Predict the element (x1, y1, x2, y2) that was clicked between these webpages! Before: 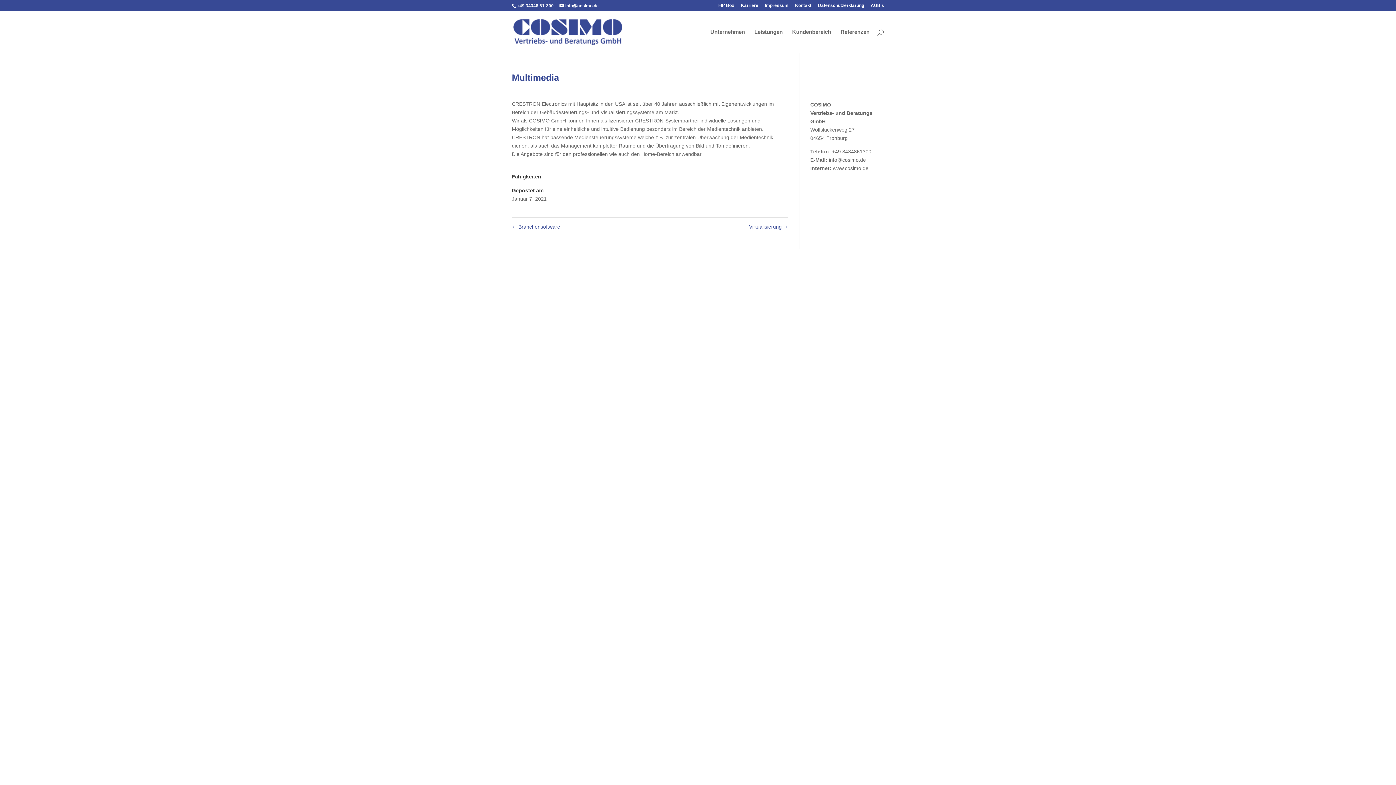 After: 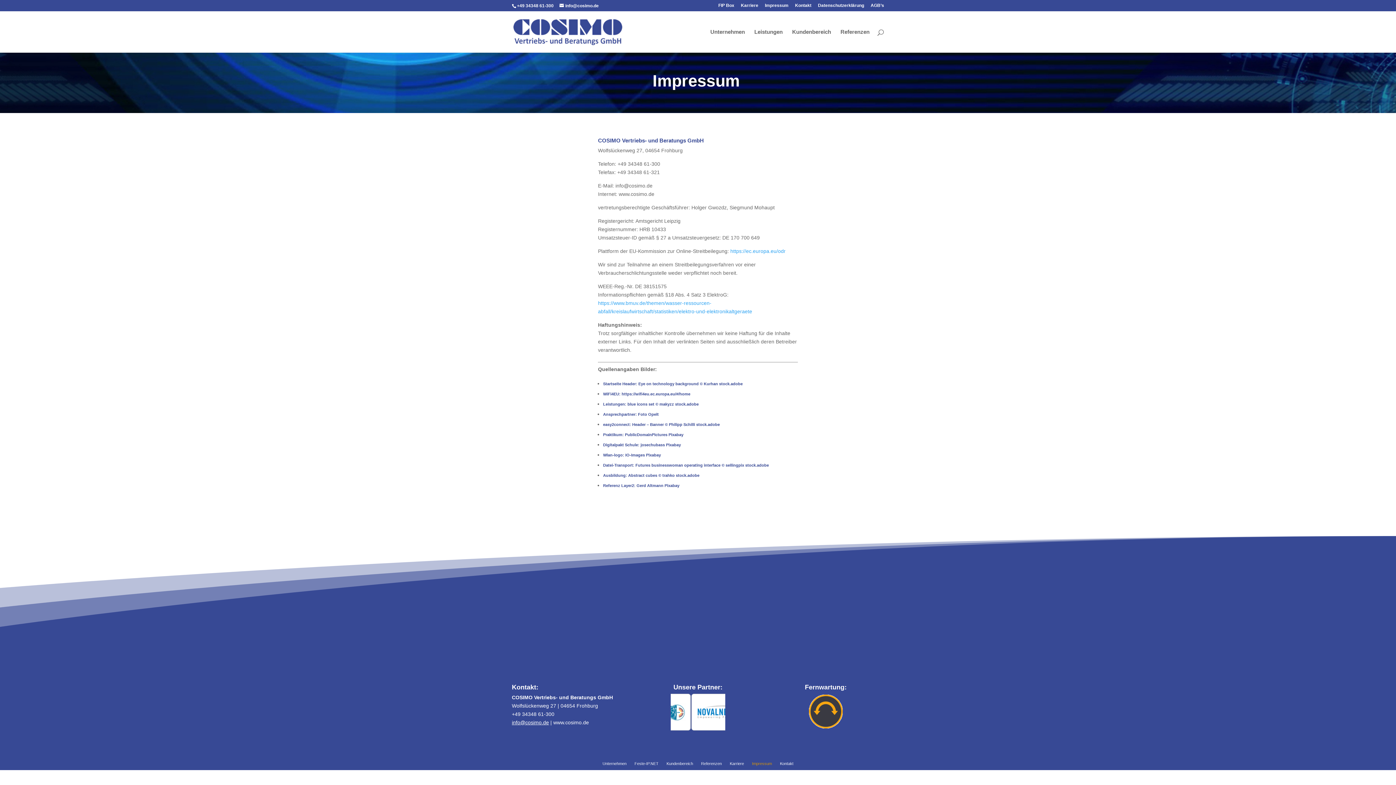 Action: bbox: (765, 3, 788, 10) label: Impressum